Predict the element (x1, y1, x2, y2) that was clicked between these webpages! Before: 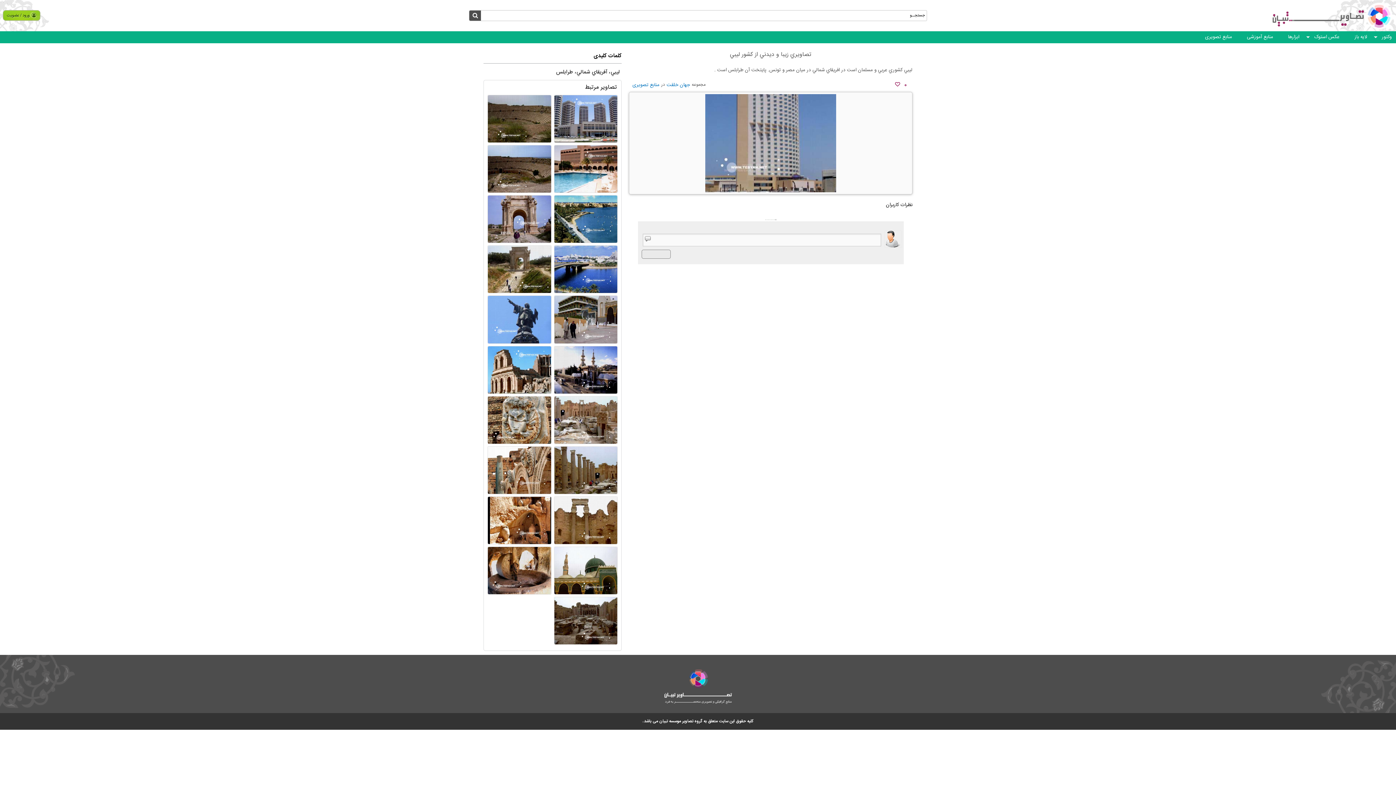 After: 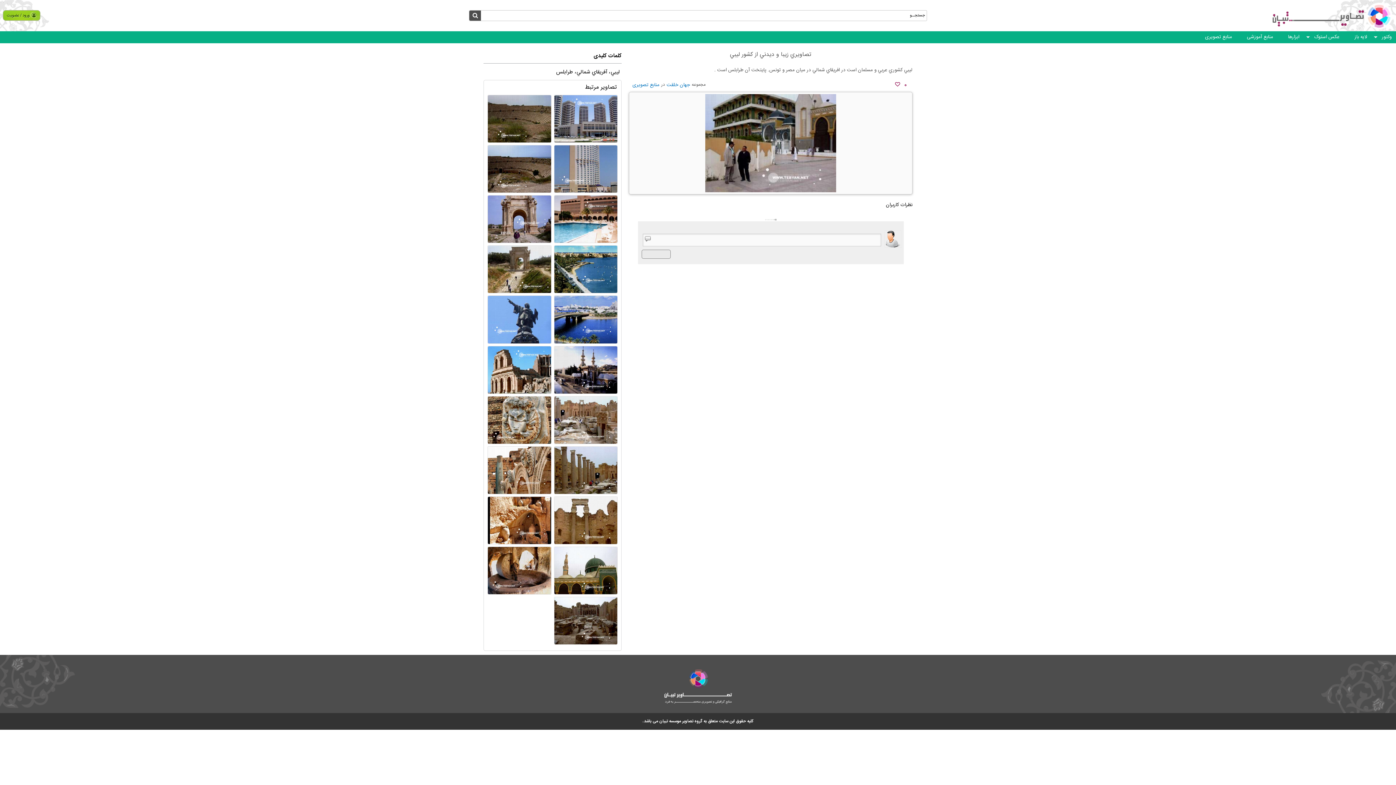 Action: bbox: (554, 295, 617, 343)